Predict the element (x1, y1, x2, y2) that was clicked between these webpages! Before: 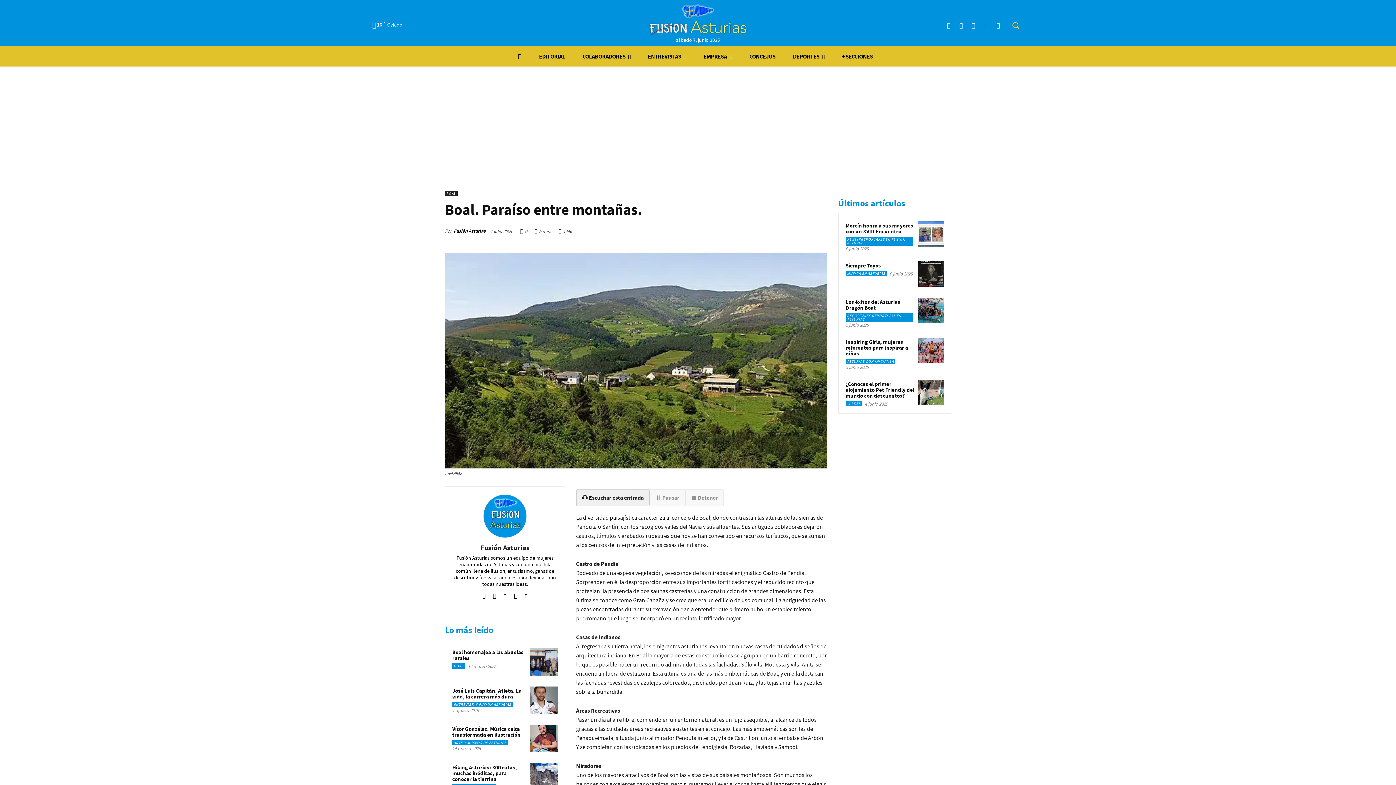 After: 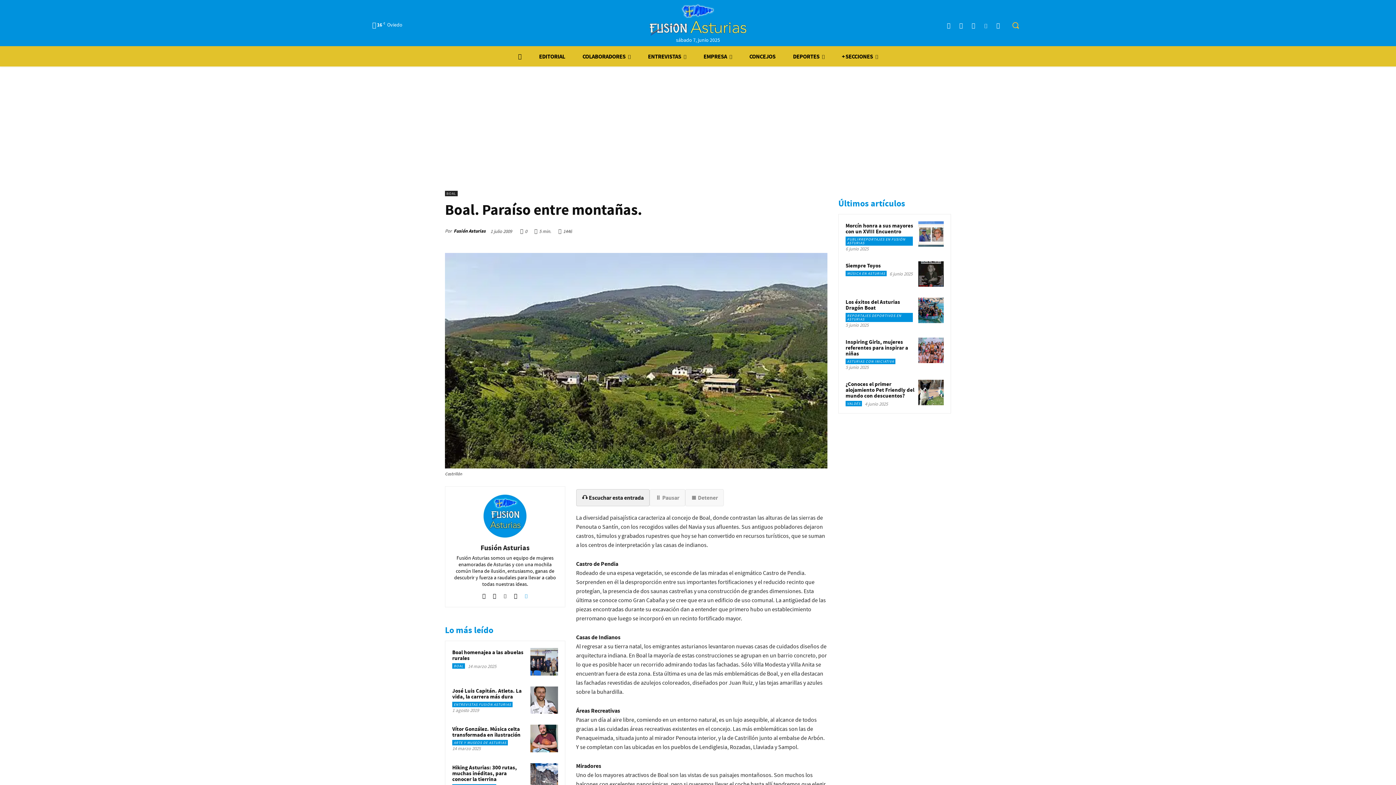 Action: bbox: (523, 591, 529, 597)